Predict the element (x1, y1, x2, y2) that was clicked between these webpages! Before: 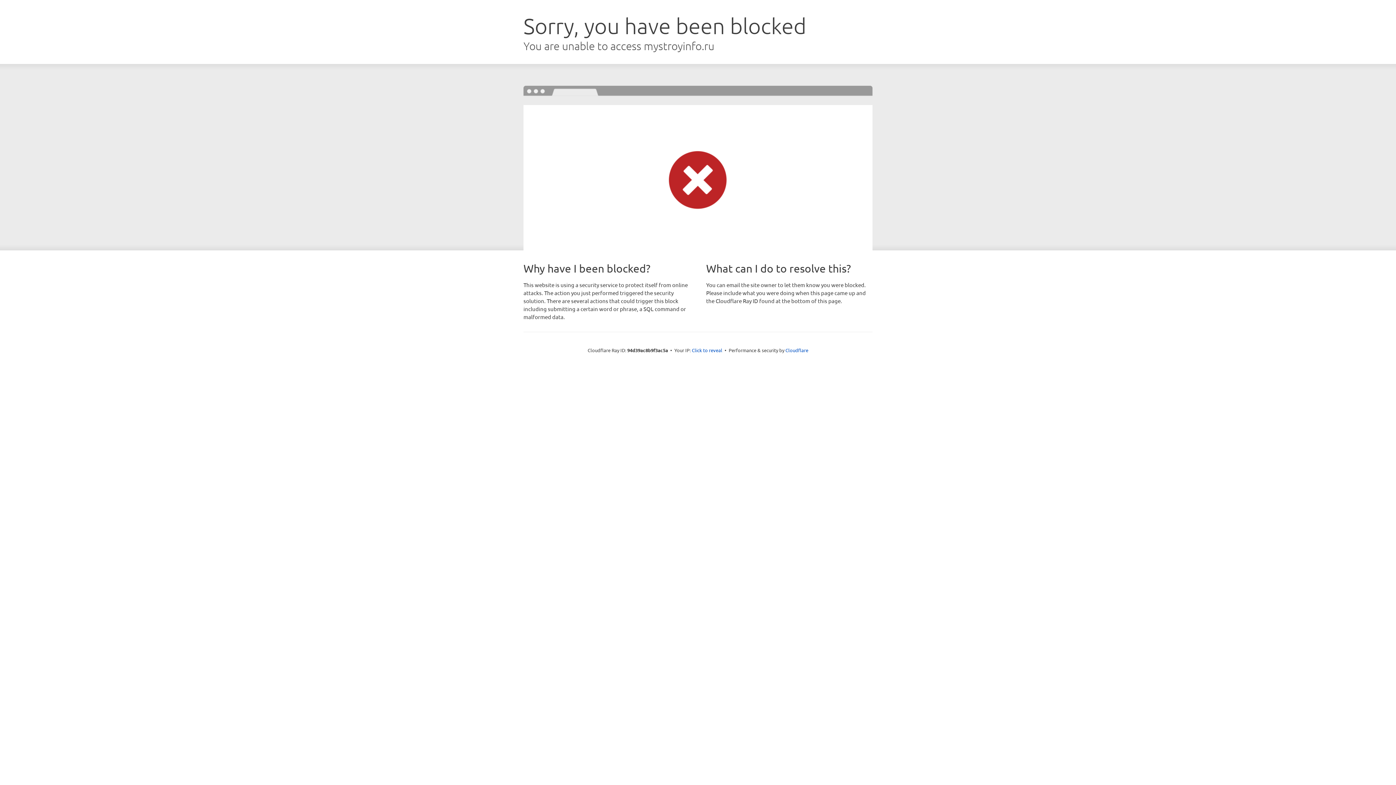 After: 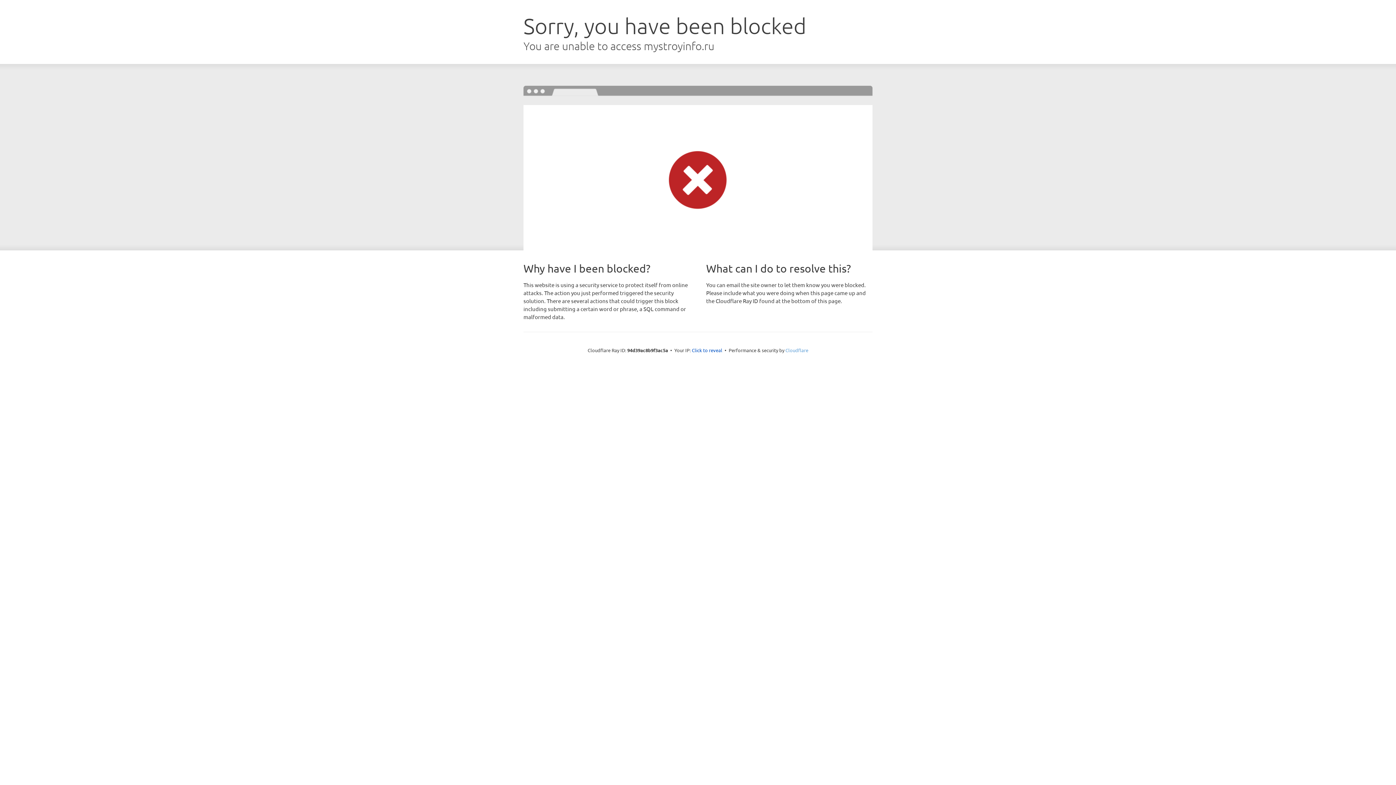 Action: label: Cloudflare bbox: (785, 347, 808, 353)